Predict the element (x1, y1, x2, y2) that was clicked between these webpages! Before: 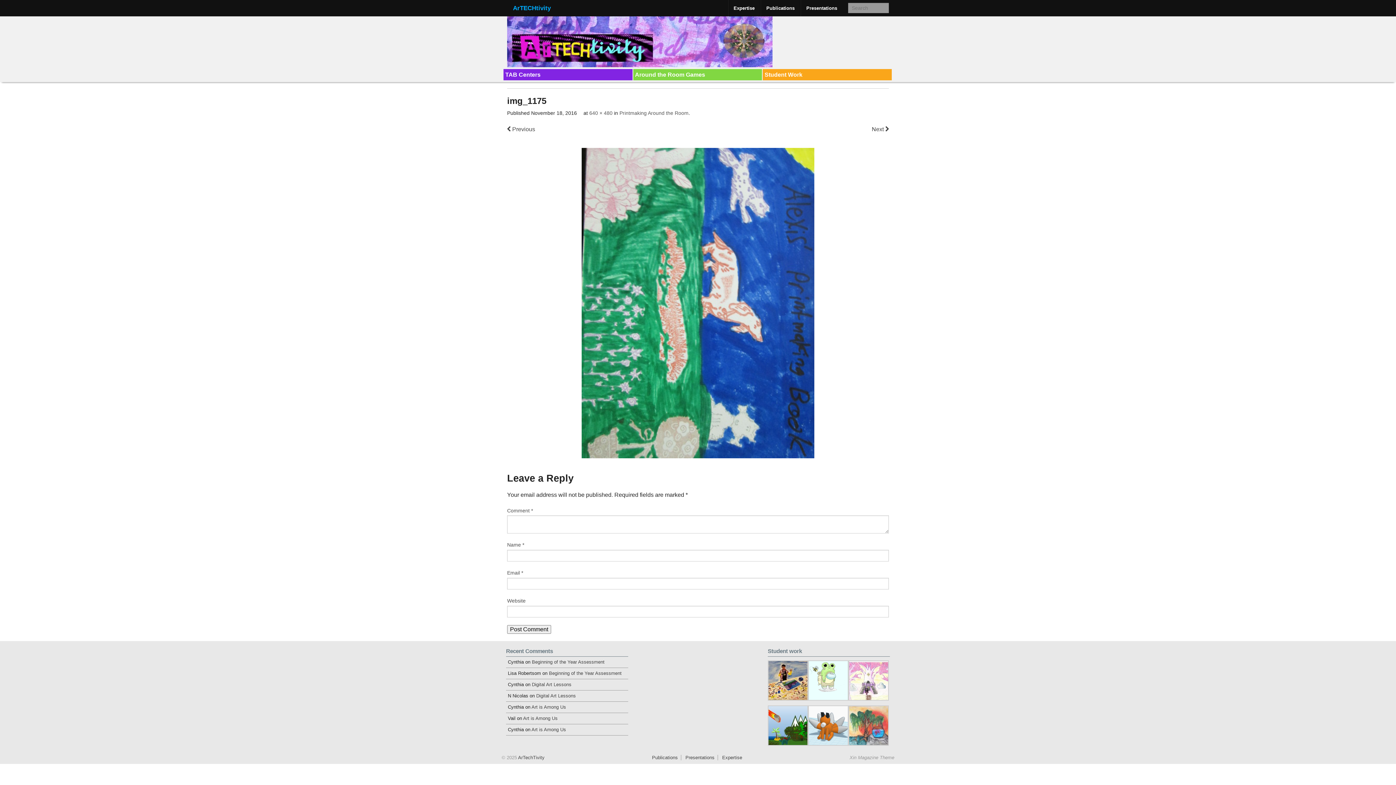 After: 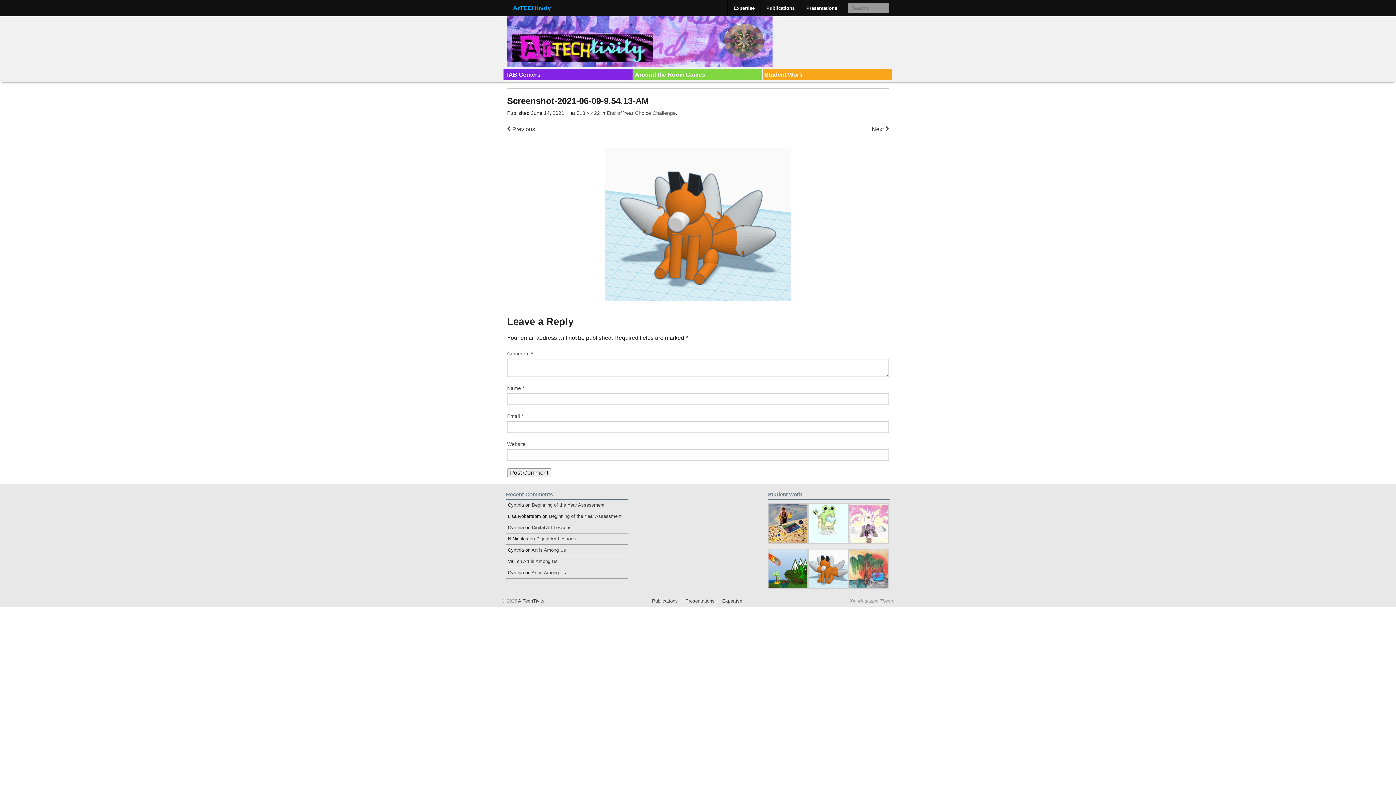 Action: bbox: (808, 705, 848, 746)